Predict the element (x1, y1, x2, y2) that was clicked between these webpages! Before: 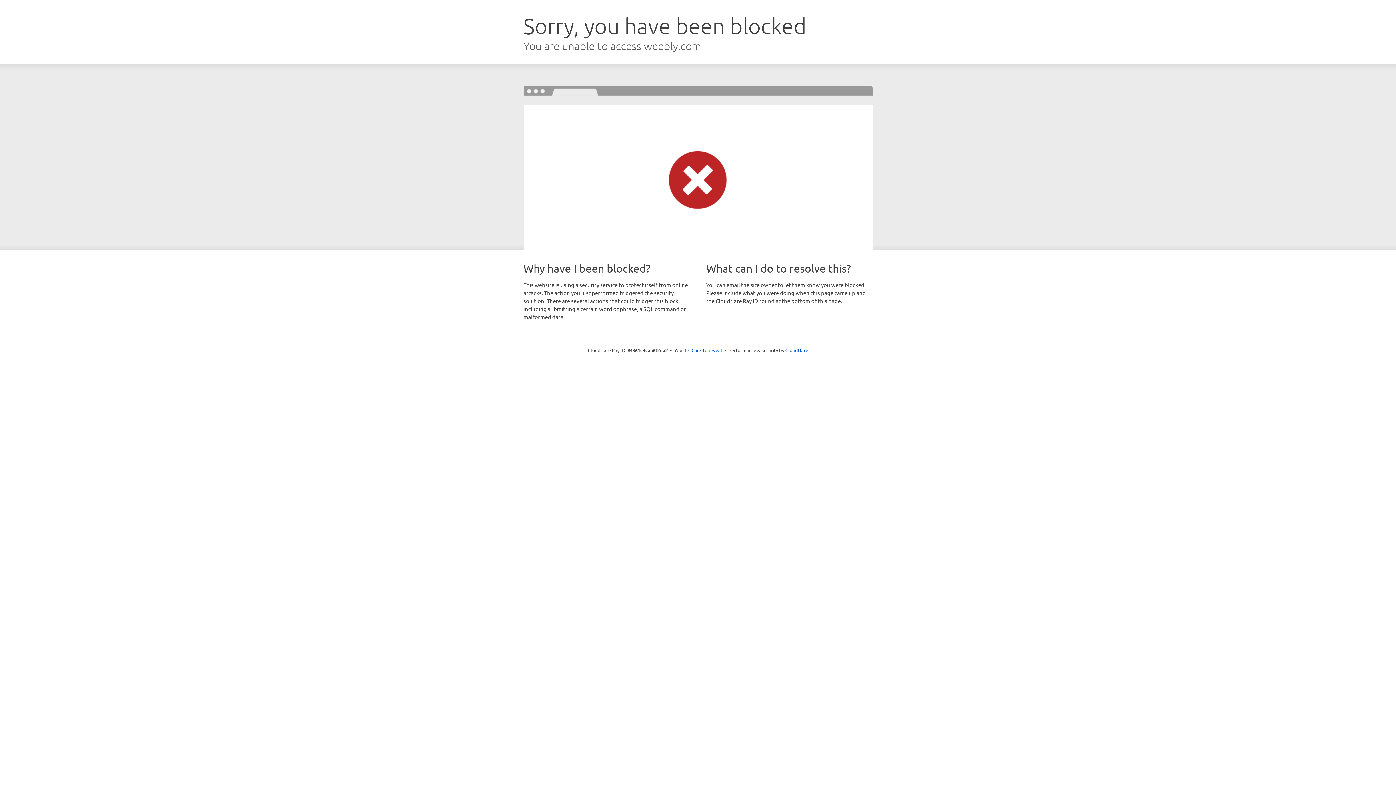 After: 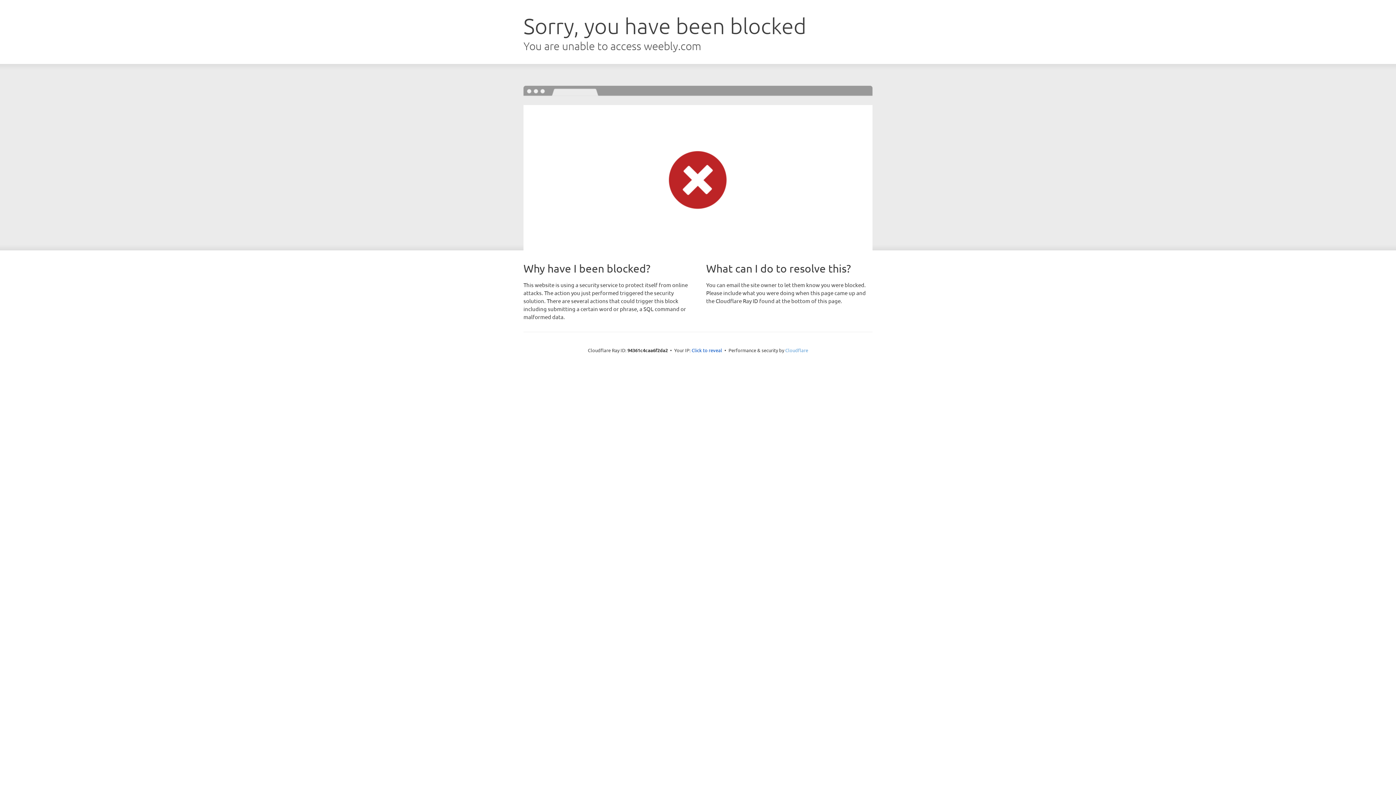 Action: bbox: (785, 347, 808, 353) label: Cloudflare